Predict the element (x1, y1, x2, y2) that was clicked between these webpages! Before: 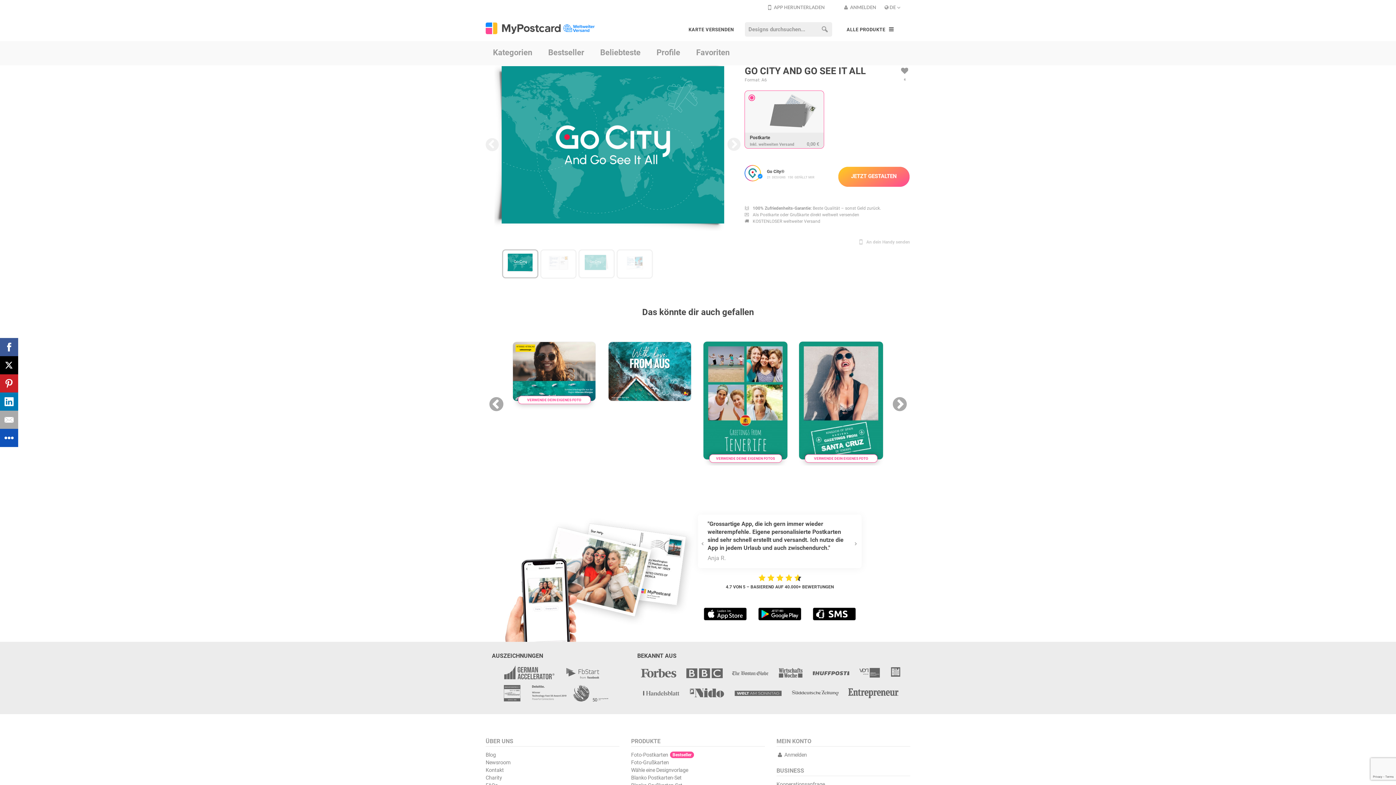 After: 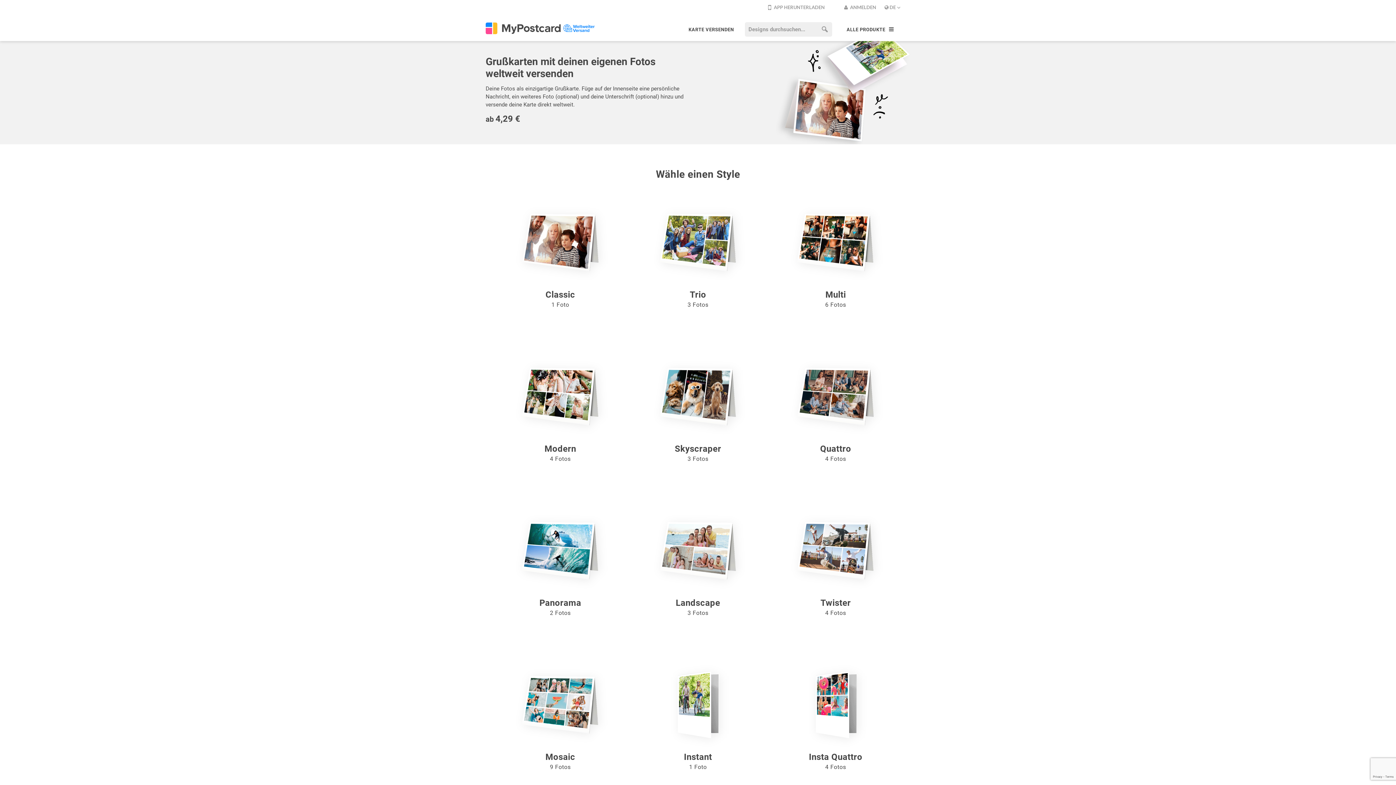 Action: label: Foto-Grußkarten bbox: (631, 759, 669, 766)